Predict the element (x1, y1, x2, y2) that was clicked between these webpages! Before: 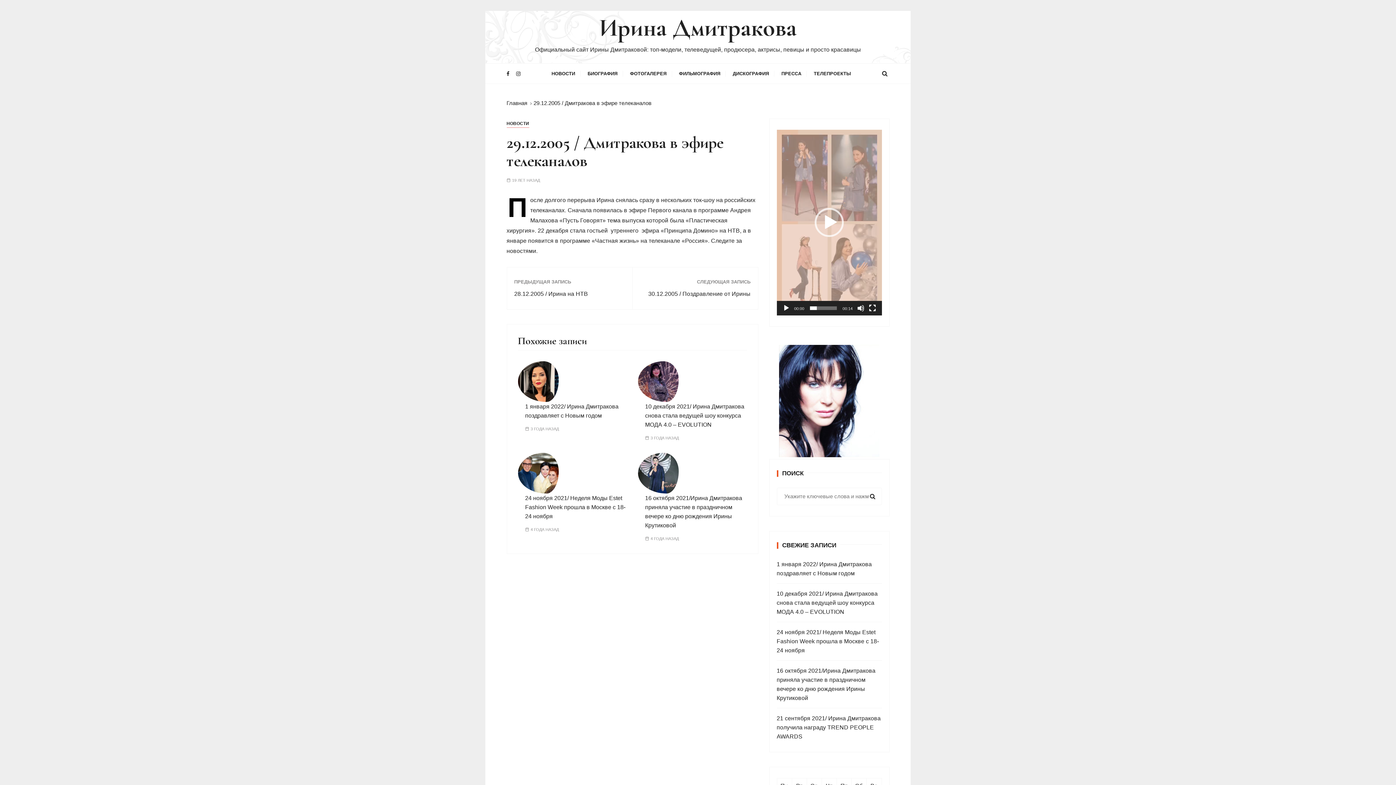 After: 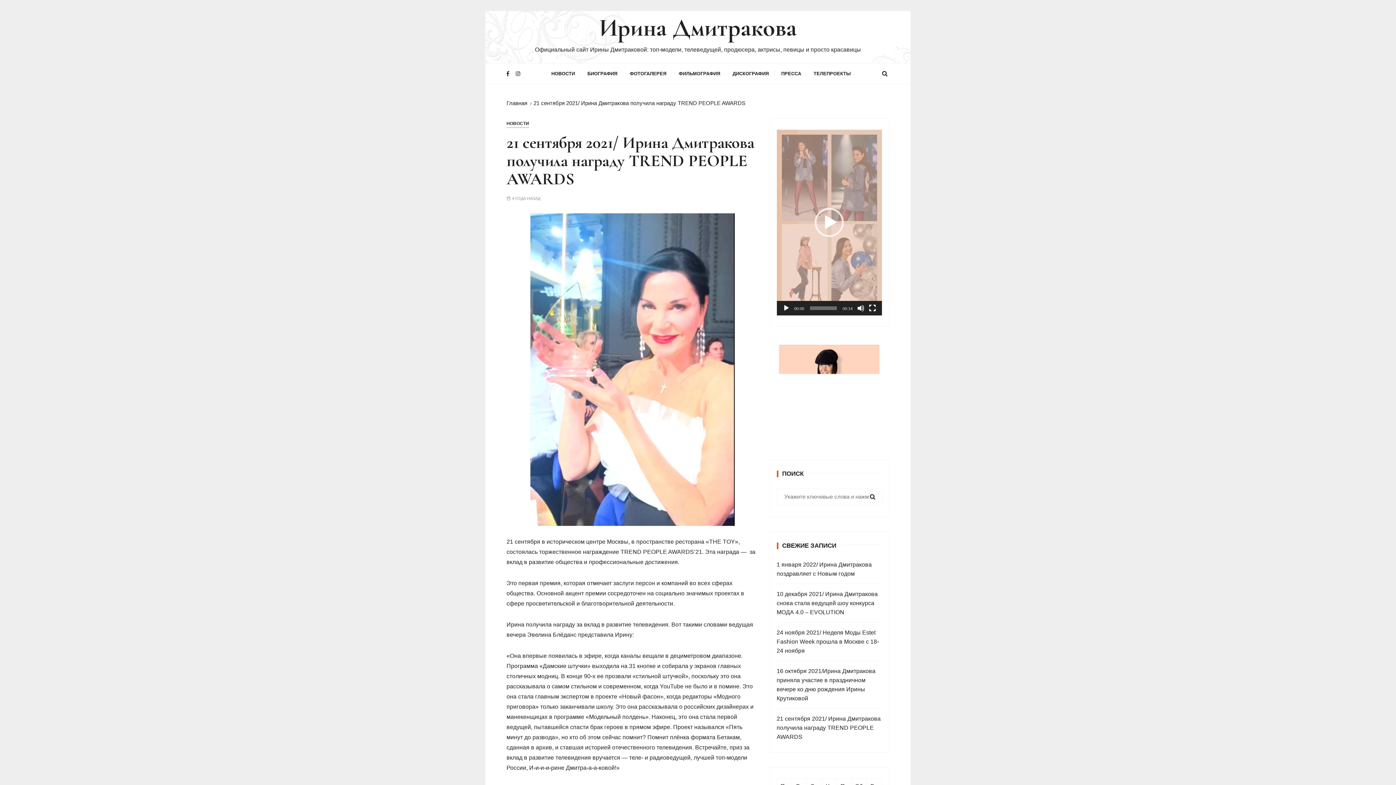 Action: bbox: (776, 714, 882, 741) label: 21 сентября 2021/ Ирина Дмитракова получила награду TREND PEOPLE AWARDS